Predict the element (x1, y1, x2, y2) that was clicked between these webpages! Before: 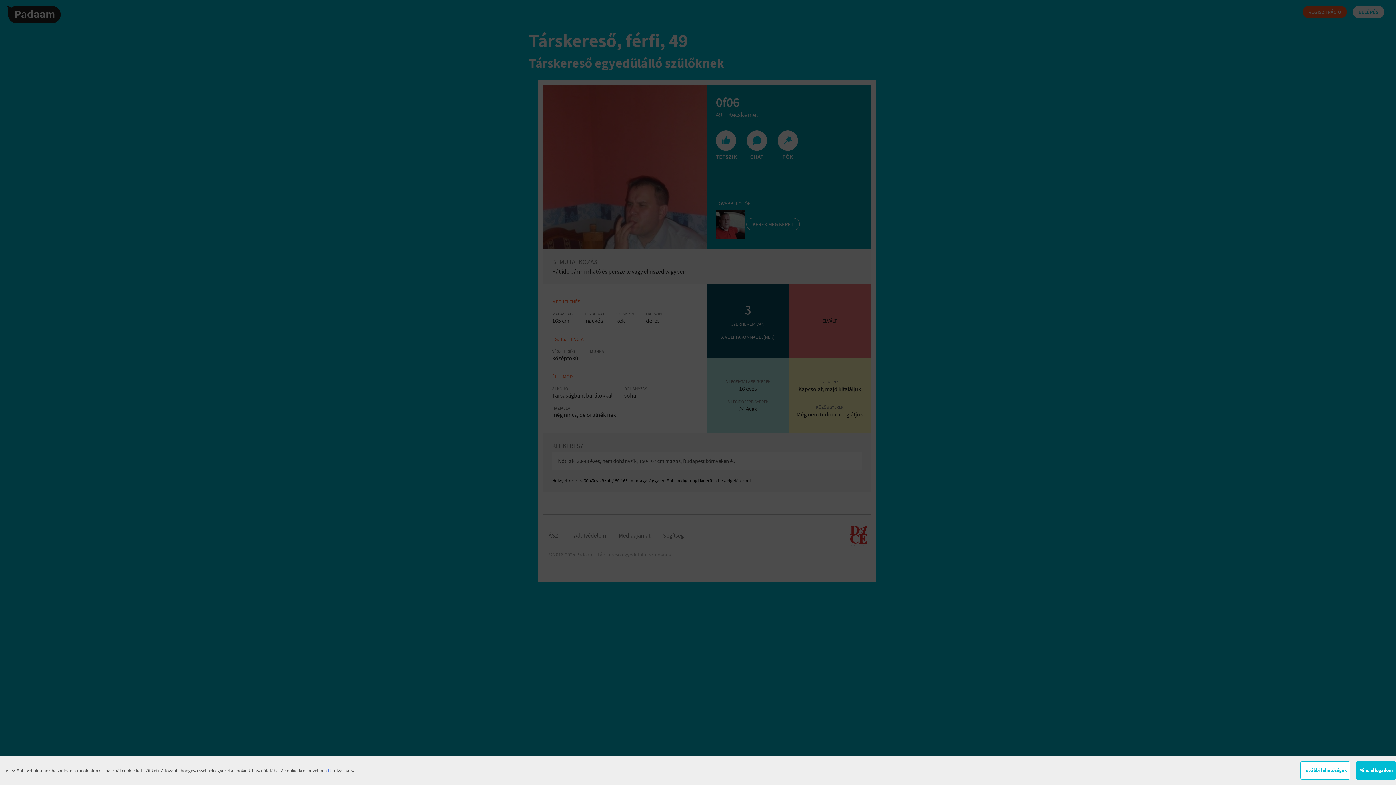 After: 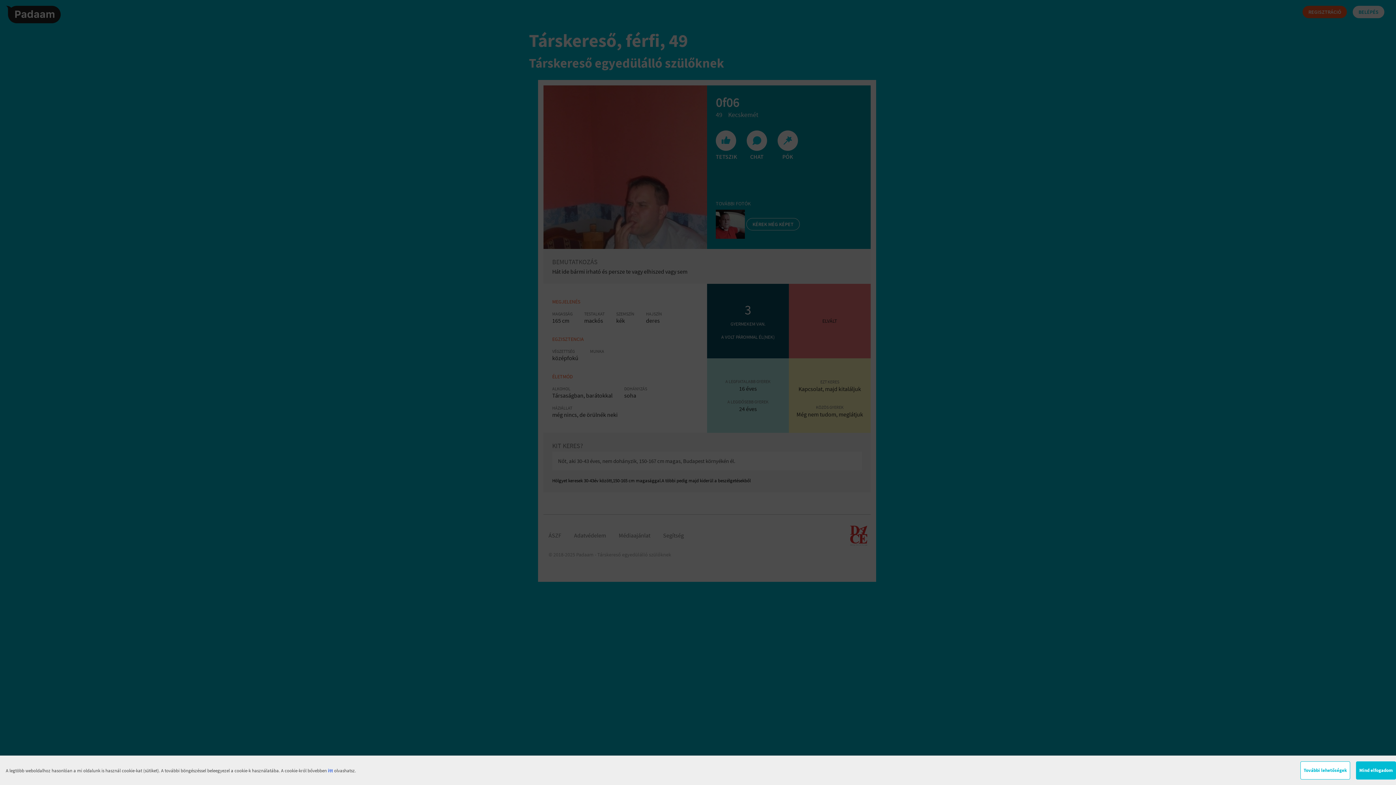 Action: label: itt bbox: (328, 767, 333, 774)